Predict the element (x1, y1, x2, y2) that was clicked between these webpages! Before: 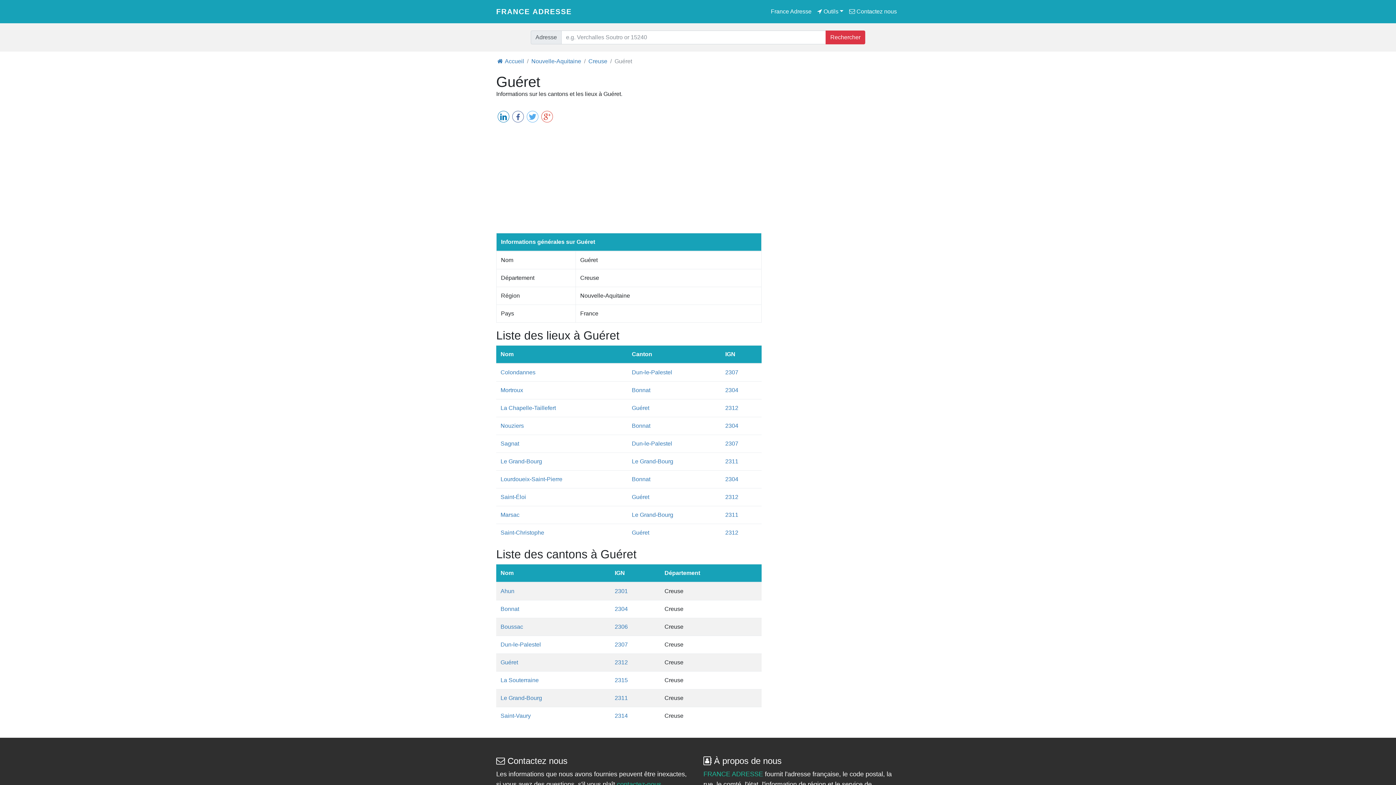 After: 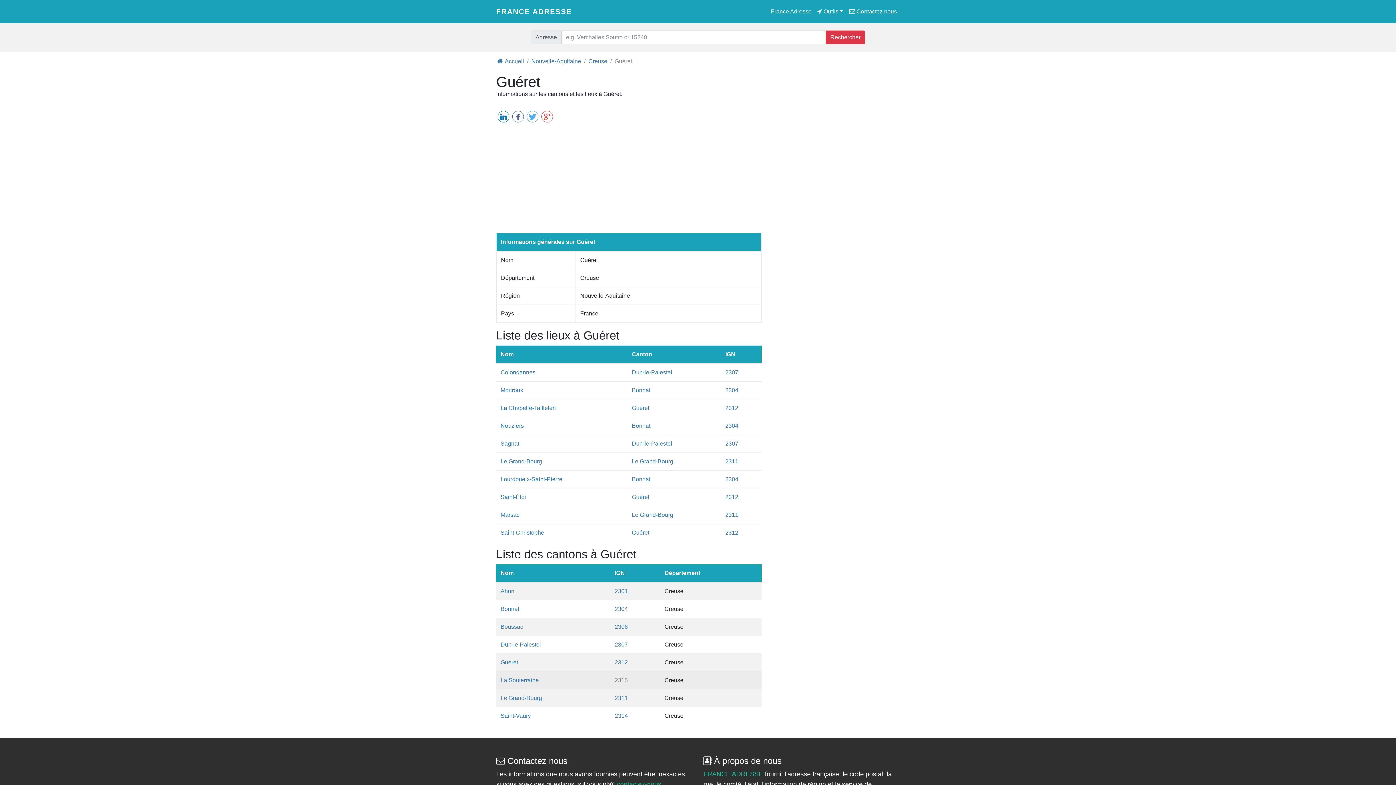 Action: label: 2315 bbox: (614, 677, 628, 683)